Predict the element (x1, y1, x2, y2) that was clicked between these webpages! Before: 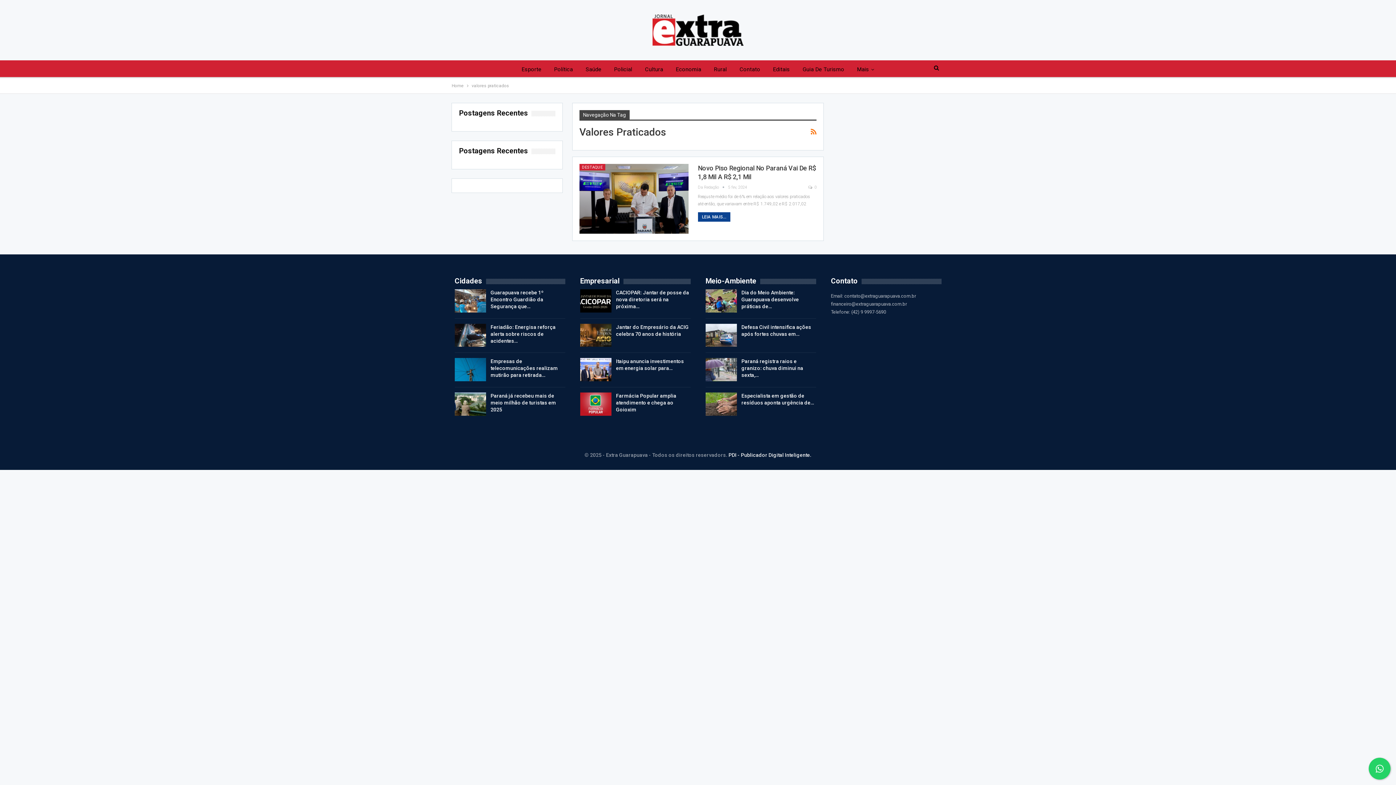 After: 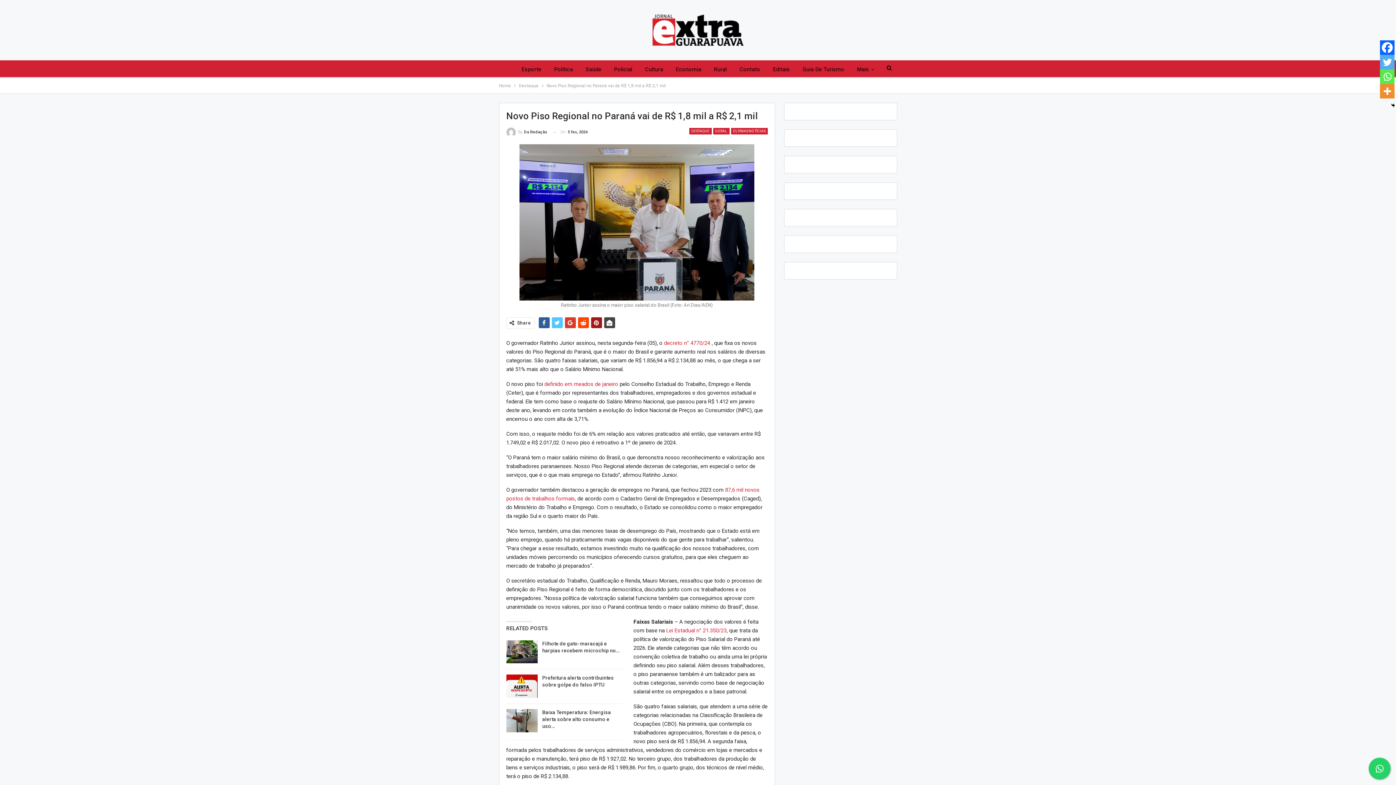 Action: bbox: (698, 212, 730, 221) label: LEIA MAIS...